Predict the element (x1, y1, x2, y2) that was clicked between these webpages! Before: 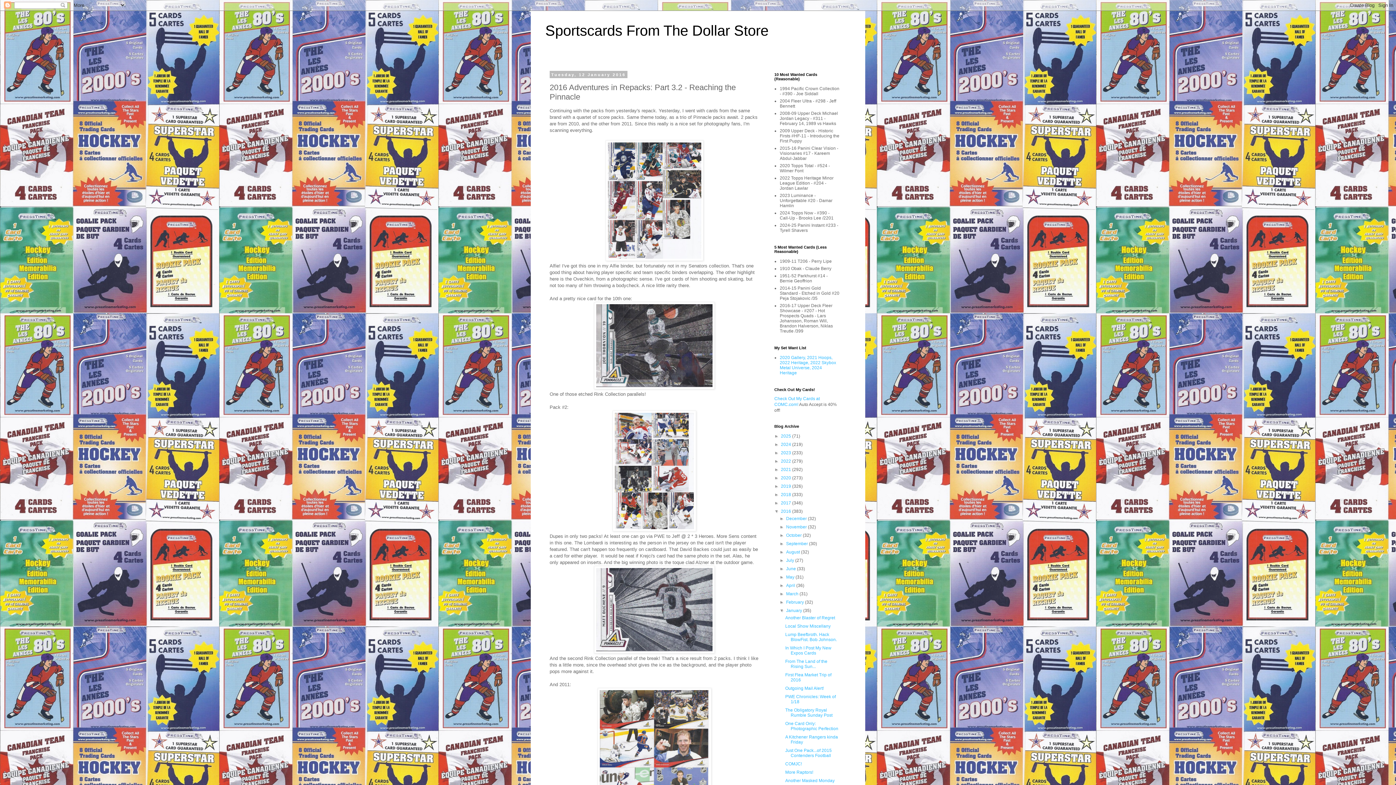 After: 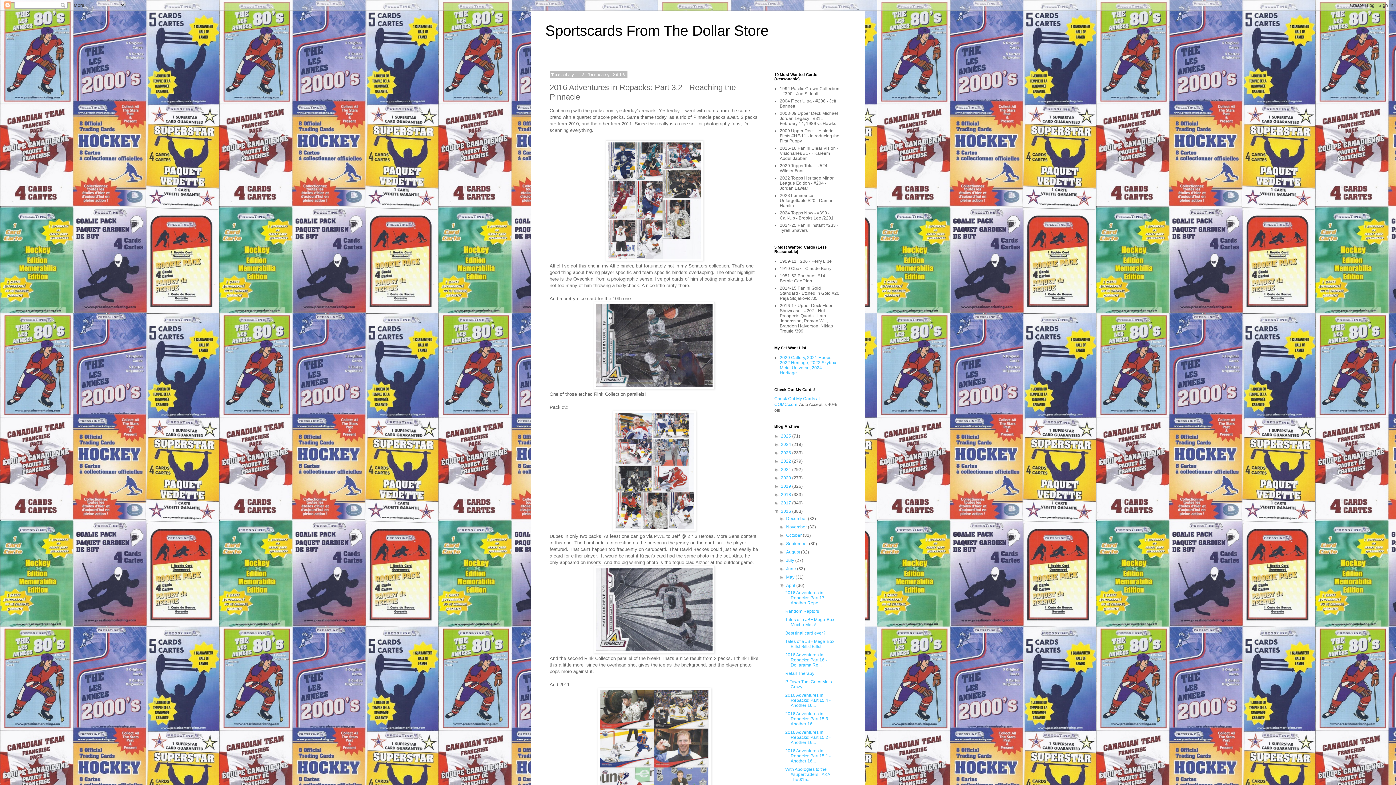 Action: label: ►   bbox: (779, 583, 786, 588)